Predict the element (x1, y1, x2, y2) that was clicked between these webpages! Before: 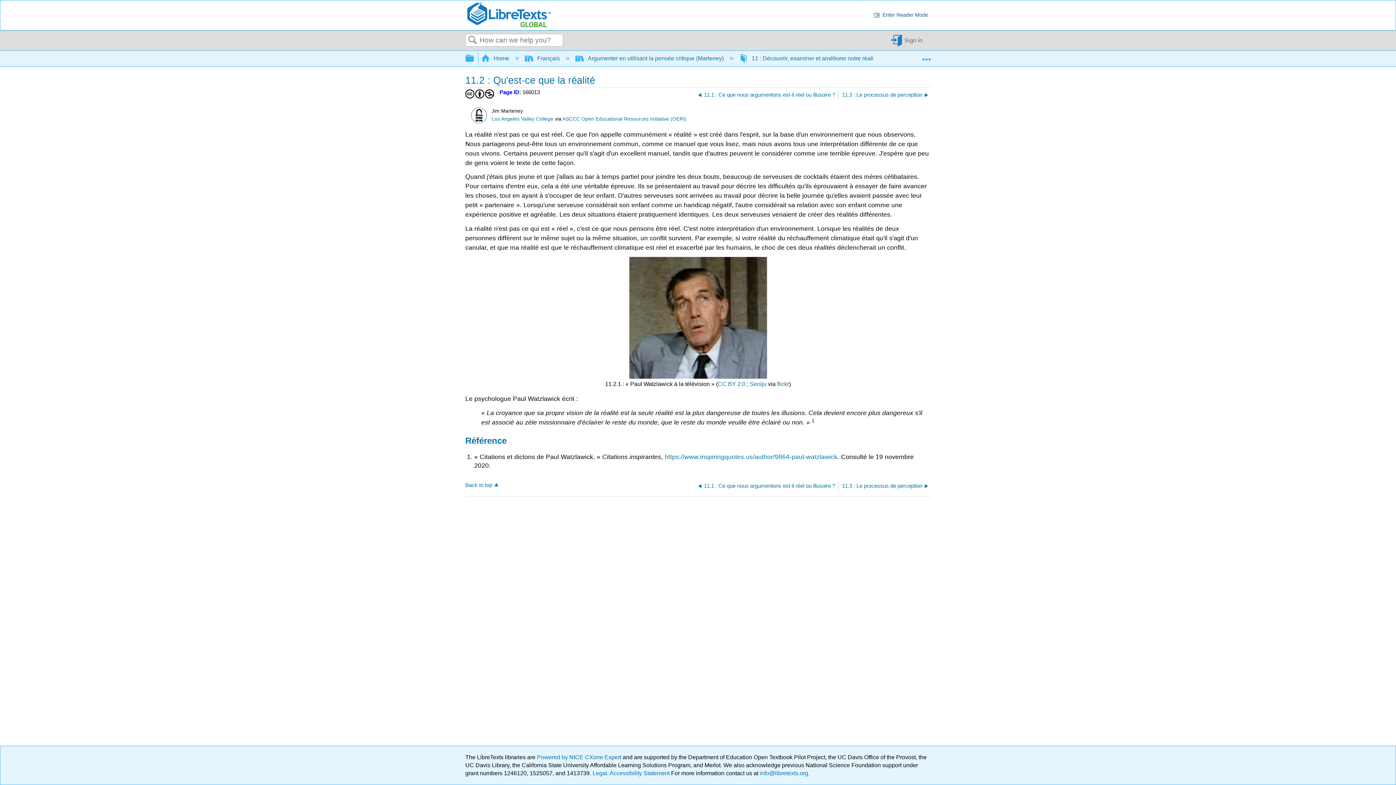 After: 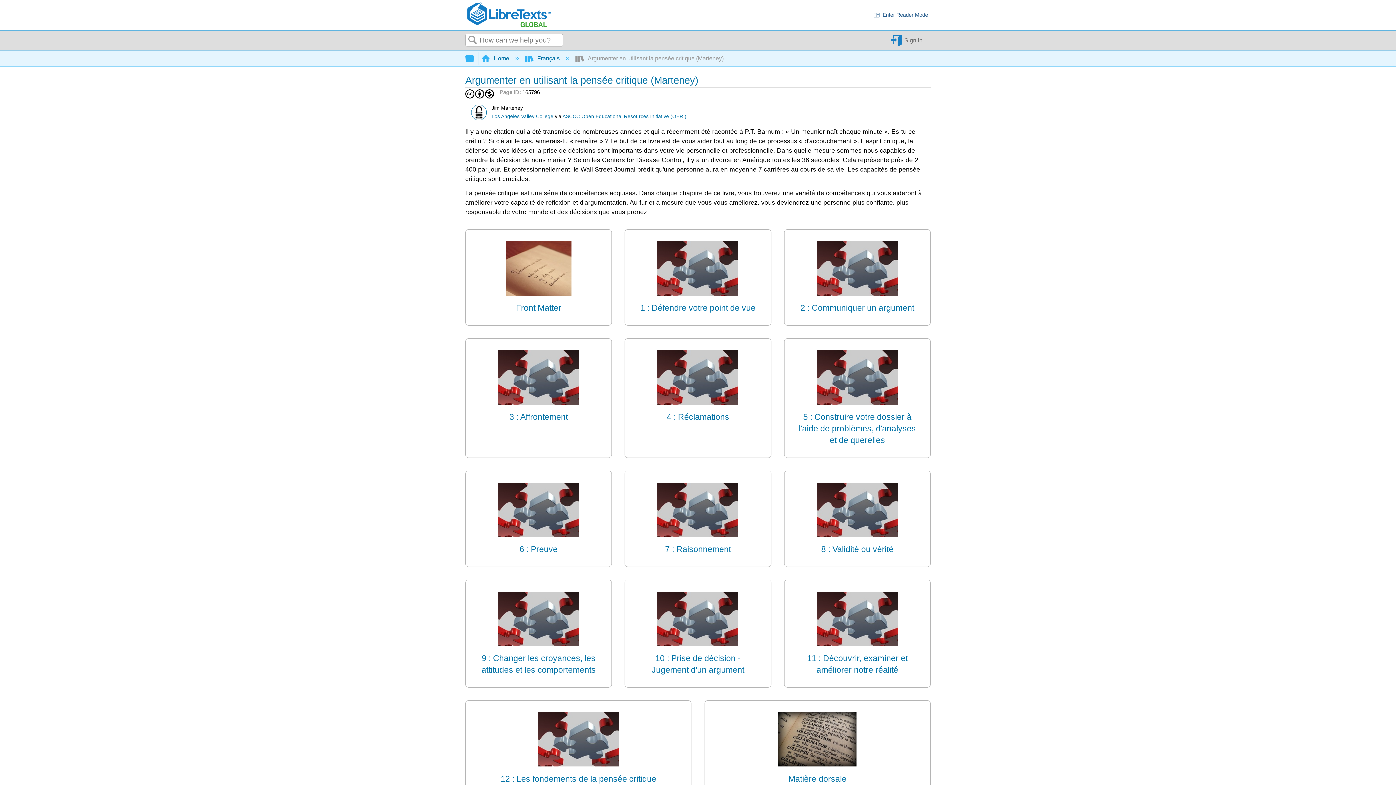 Action: bbox: (575, 55, 725, 61) label:  Argumenter en utilisant la pensée critique (Marteney) 